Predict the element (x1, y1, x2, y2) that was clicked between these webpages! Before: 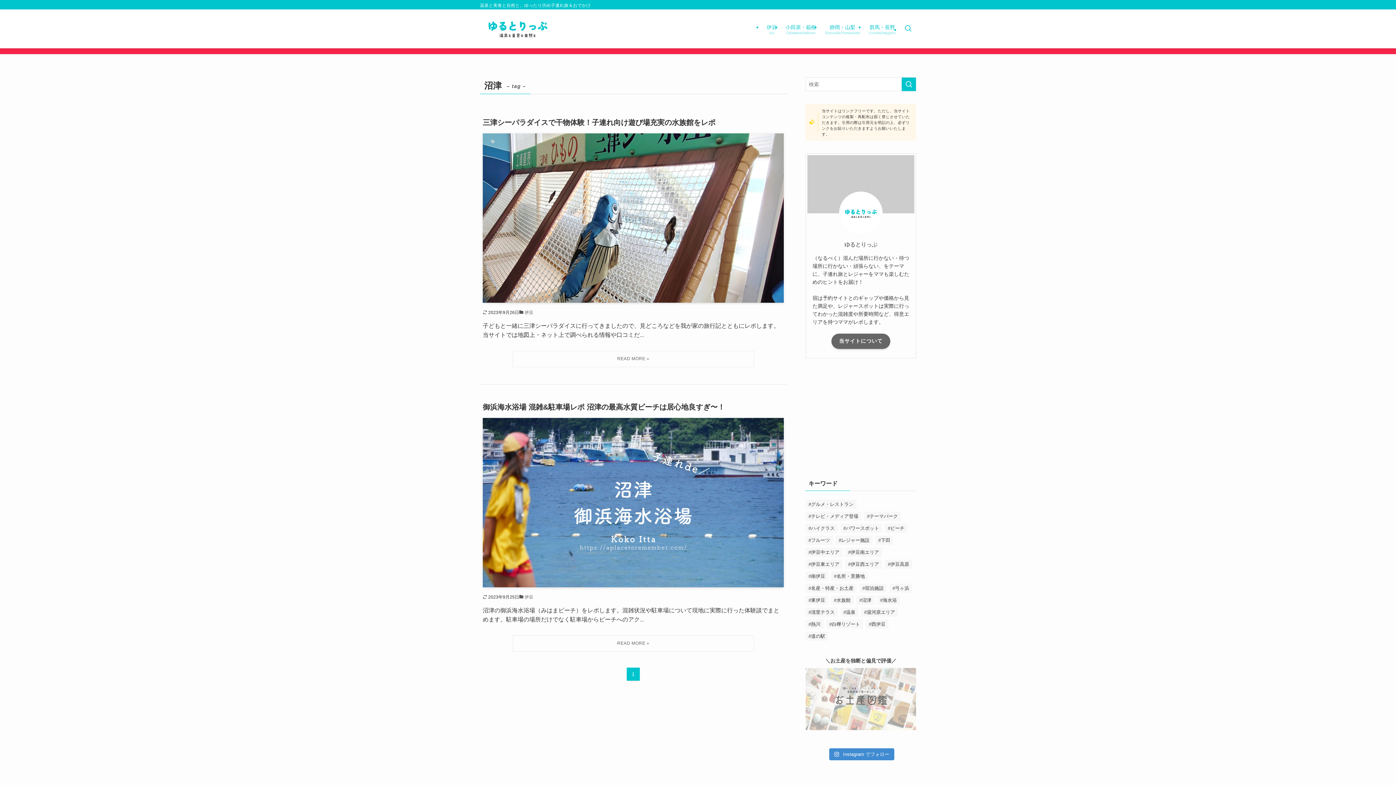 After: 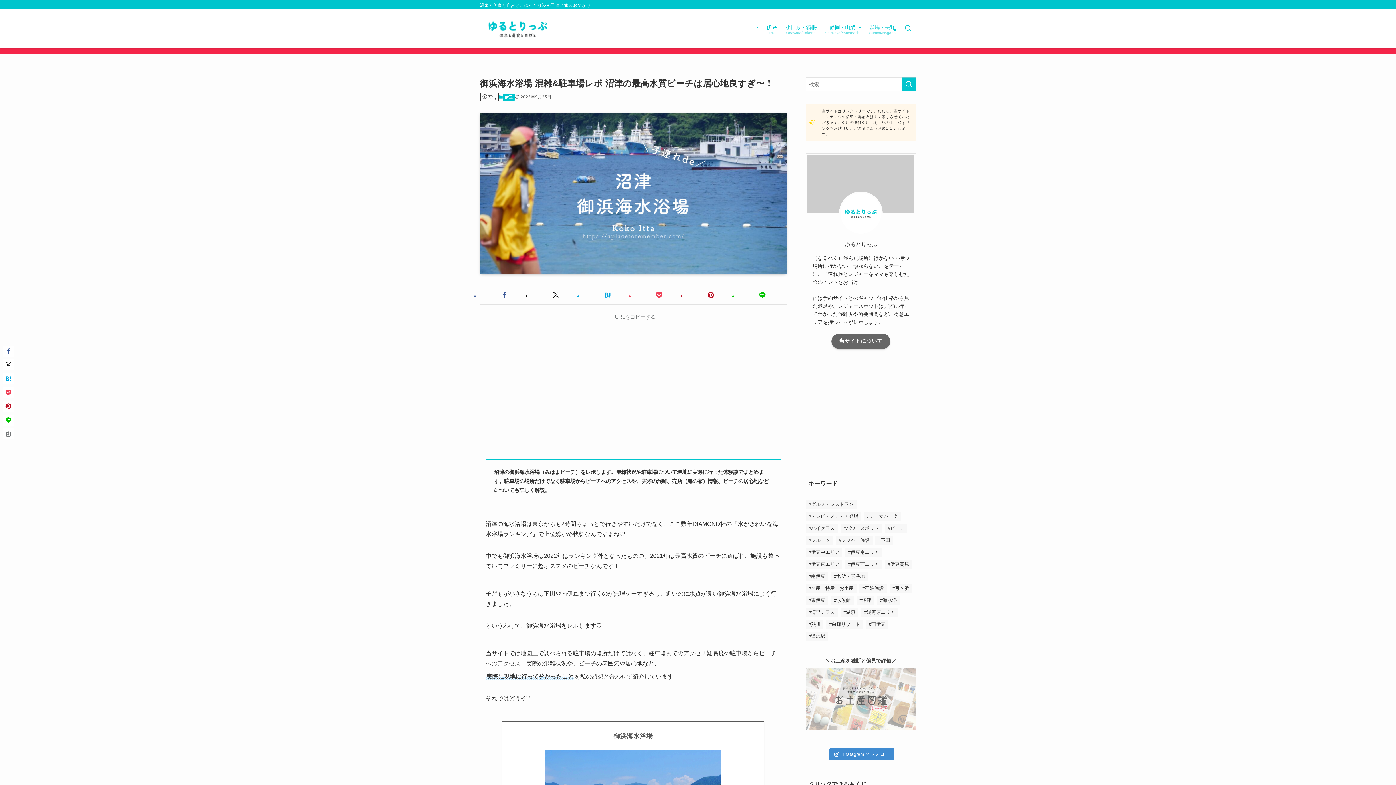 Action: bbox: (482, 402, 784, 651) label: 御浜海水浴場 混雑&駐車場レポ 沼津の最高水質ビーチは居心地良すぎ〜！
2023年9月25日
伊豆
沼津の御浜海水浴場（みはまビーチ）をレポします。混雑状況や駐車場について現地に実際に行った体験談でまとめます。駐車場の場所だけでなく駐車場からビーチへのアク...